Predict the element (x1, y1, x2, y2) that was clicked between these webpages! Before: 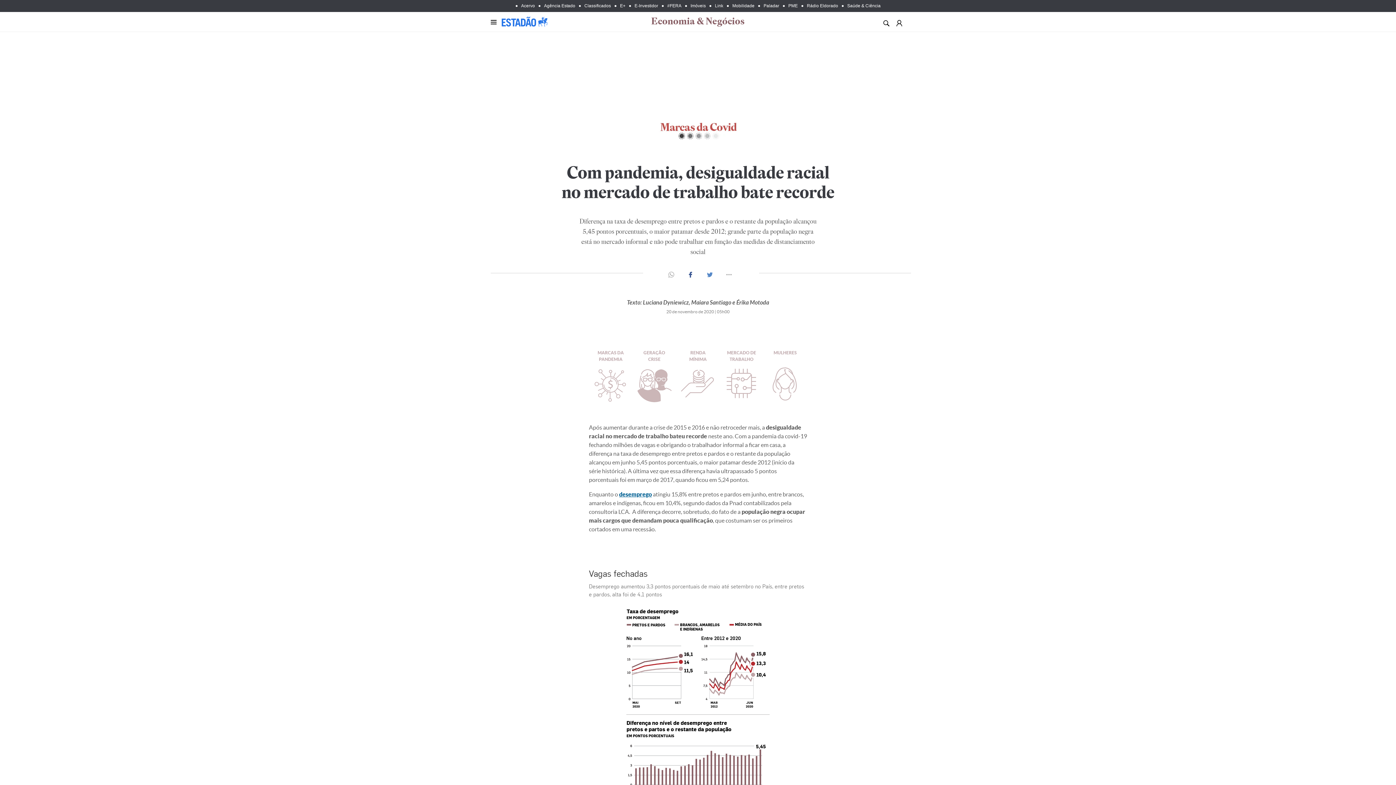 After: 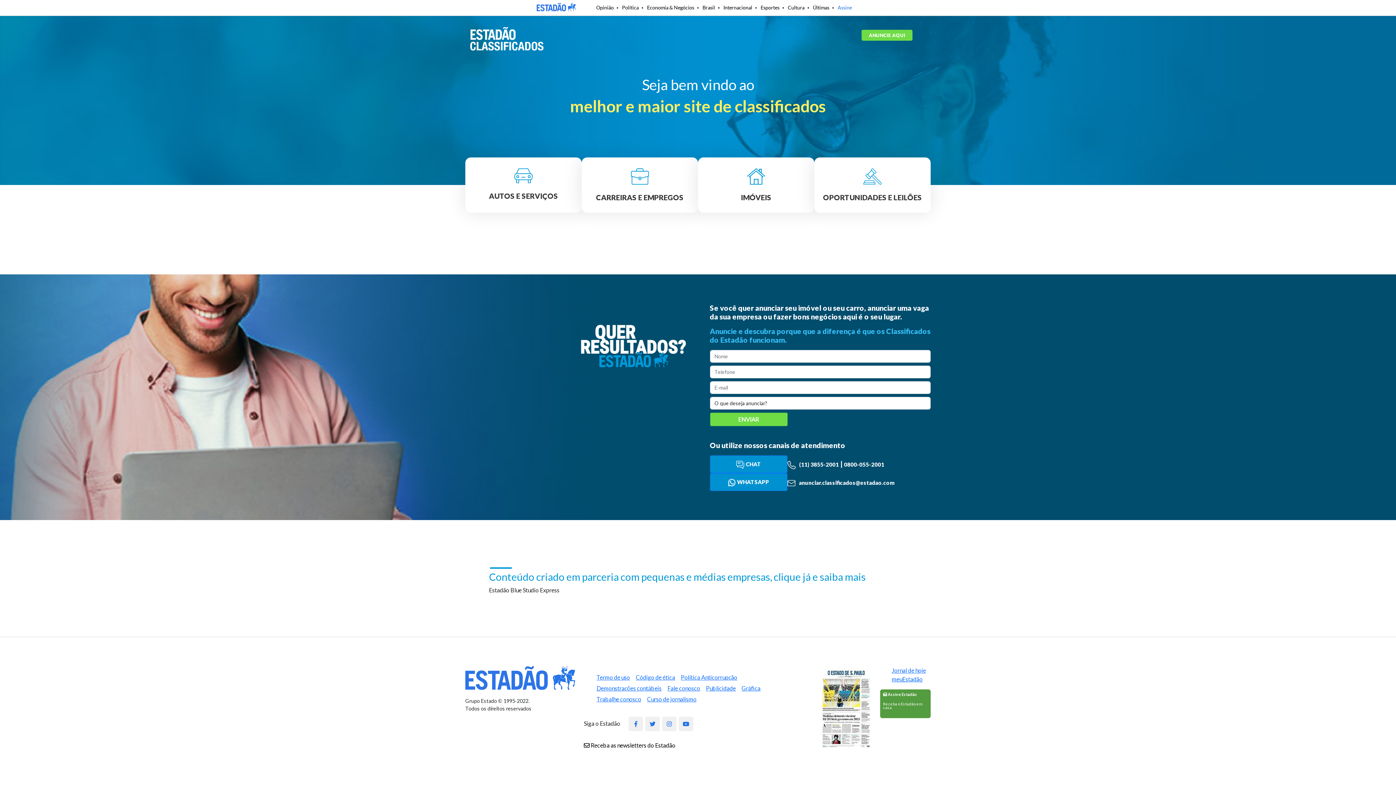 Action: bbox: (584, 3, 611, 8) label: Classificados